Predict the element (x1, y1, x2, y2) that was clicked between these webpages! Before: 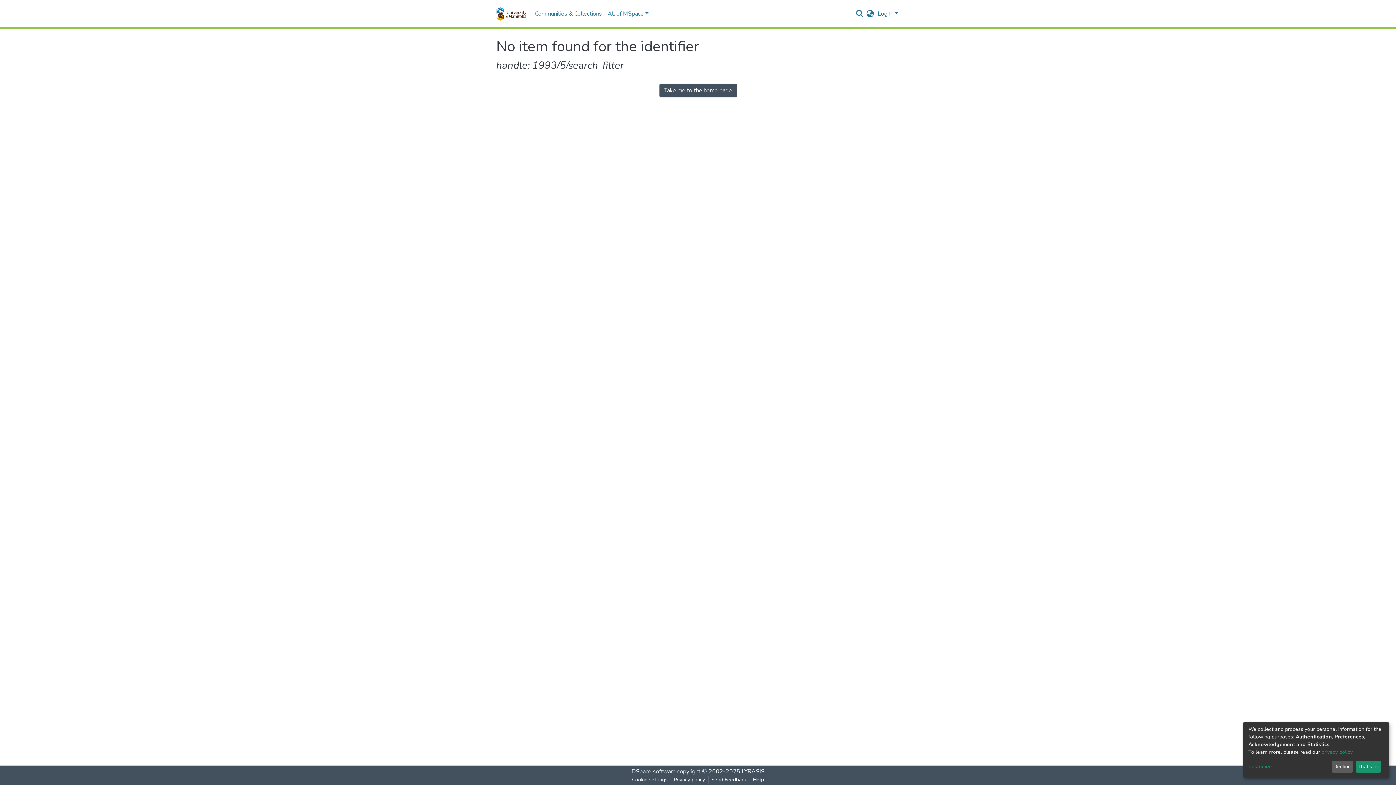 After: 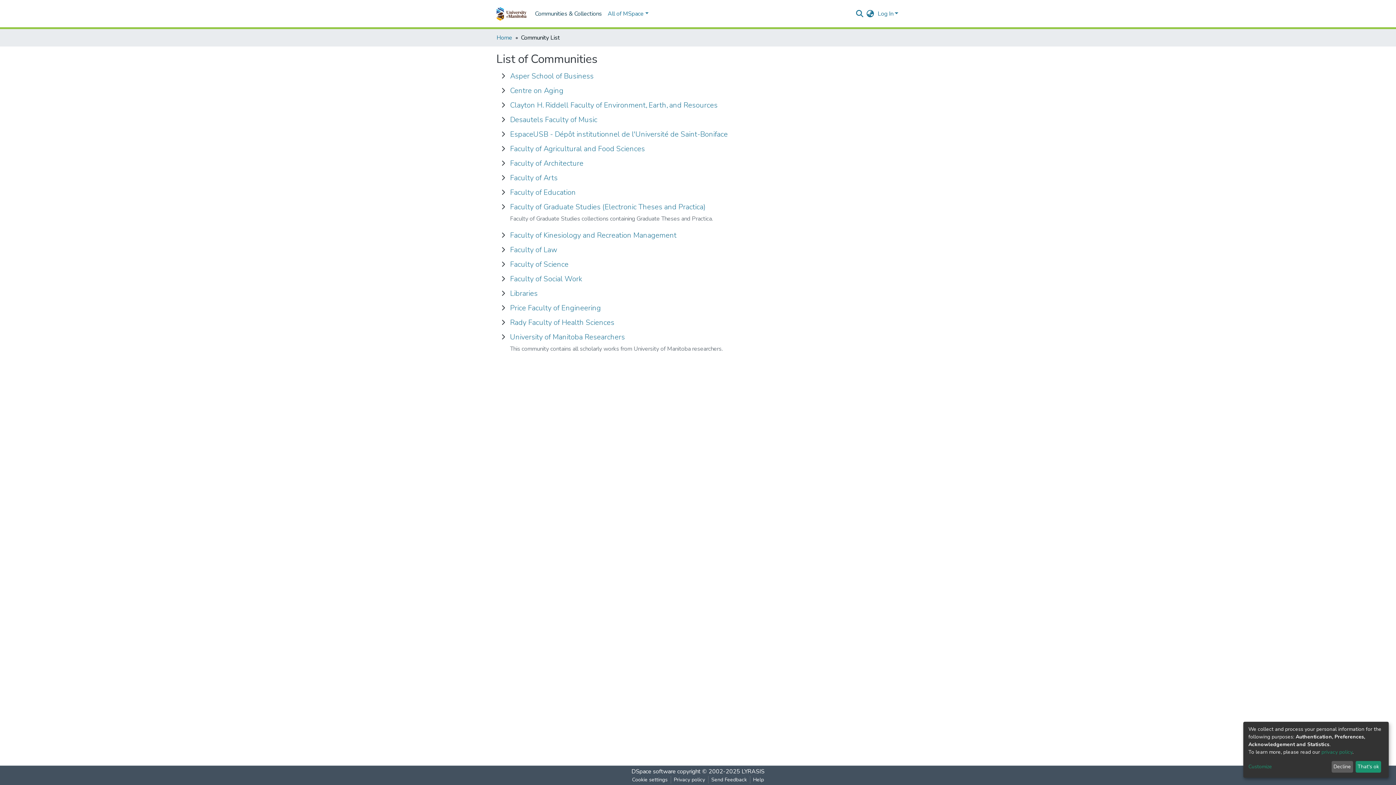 Action: bbox: (532, 6, 604, 21) label: Communities & Collections